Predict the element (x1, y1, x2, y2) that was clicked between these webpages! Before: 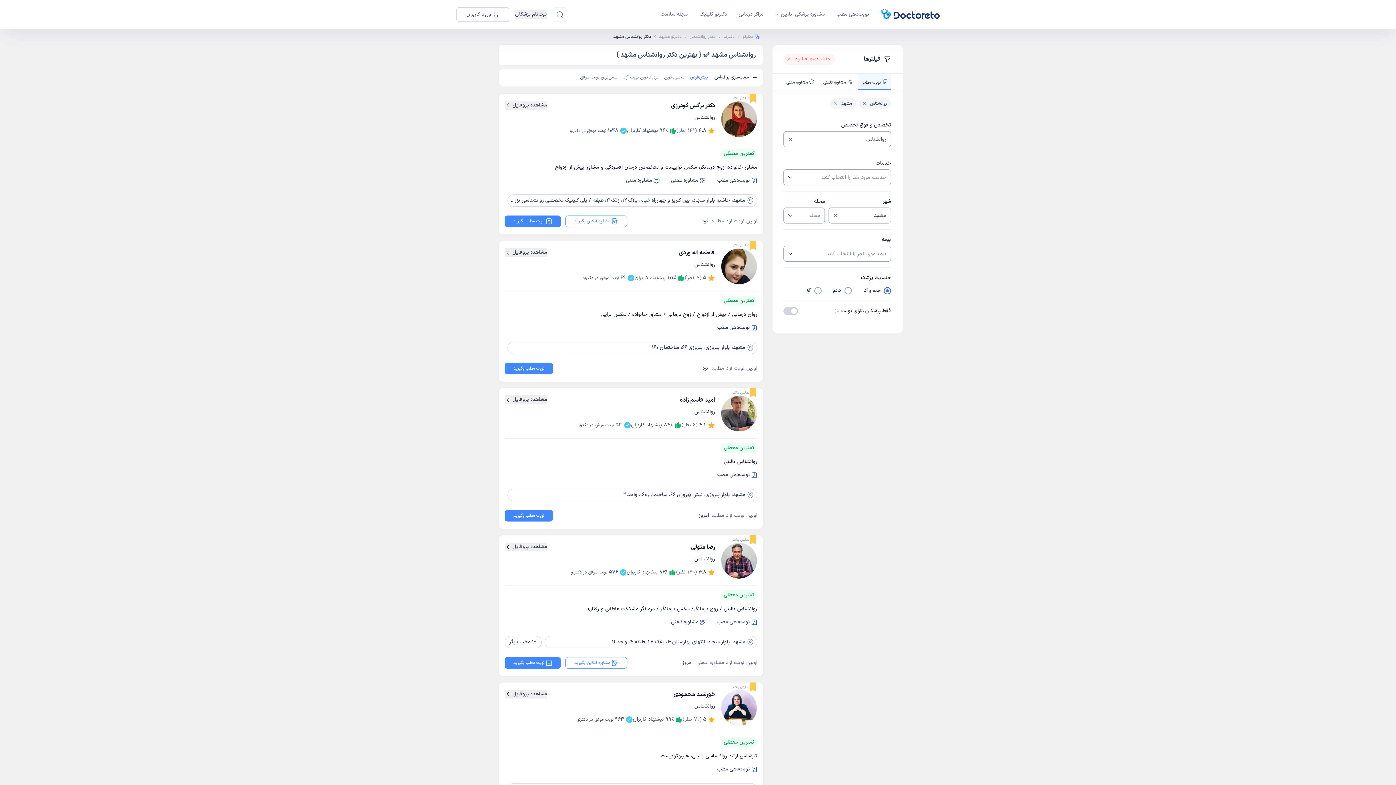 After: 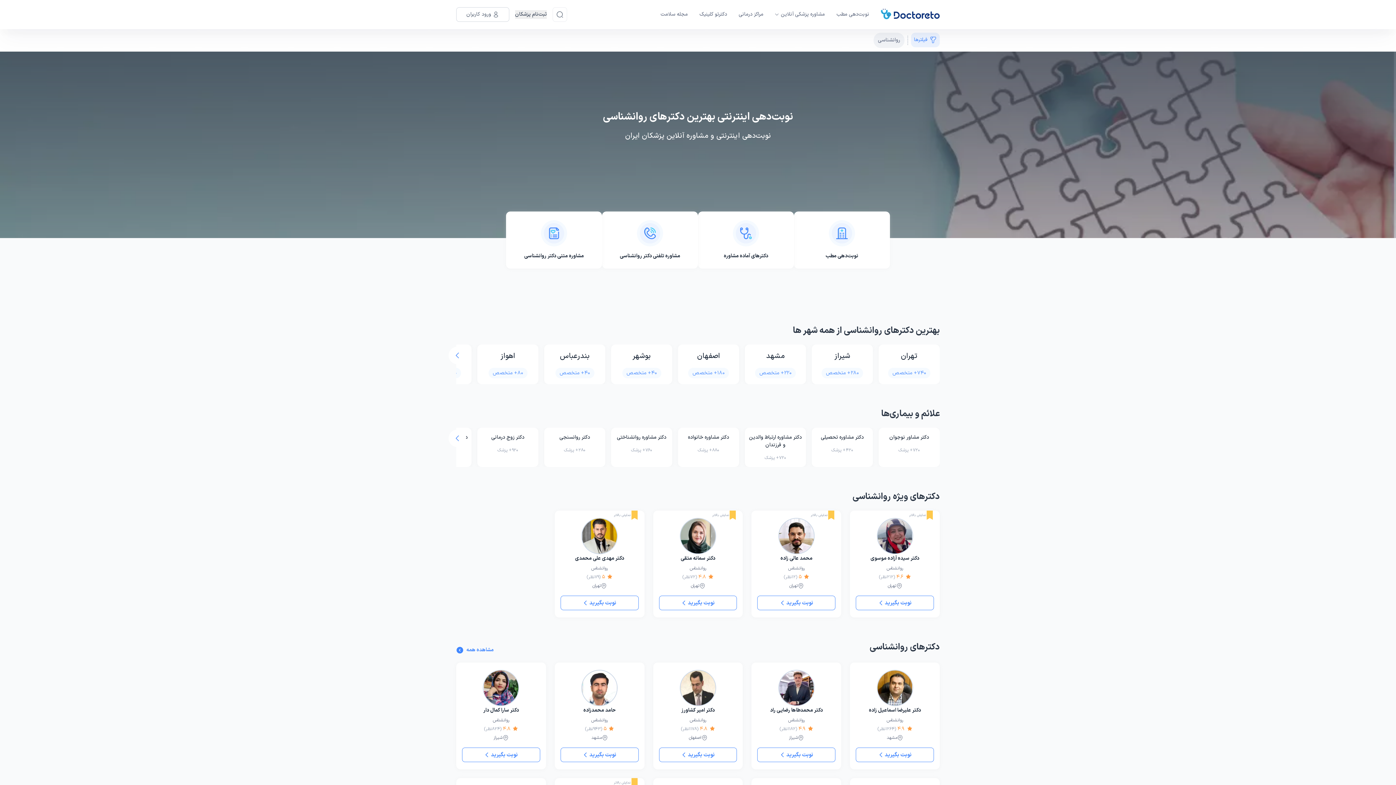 Action: bbox: (830, 98, 856, 109) label: مشهد